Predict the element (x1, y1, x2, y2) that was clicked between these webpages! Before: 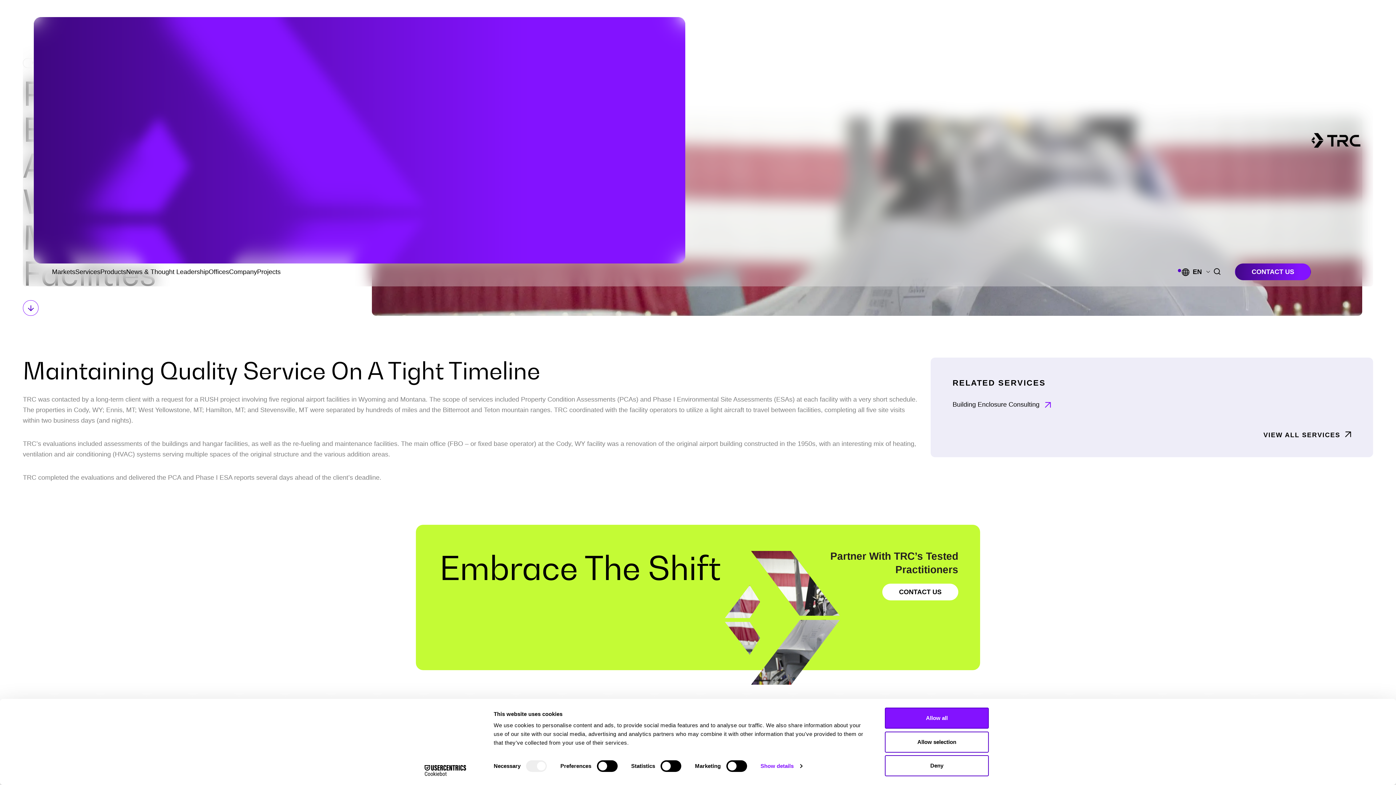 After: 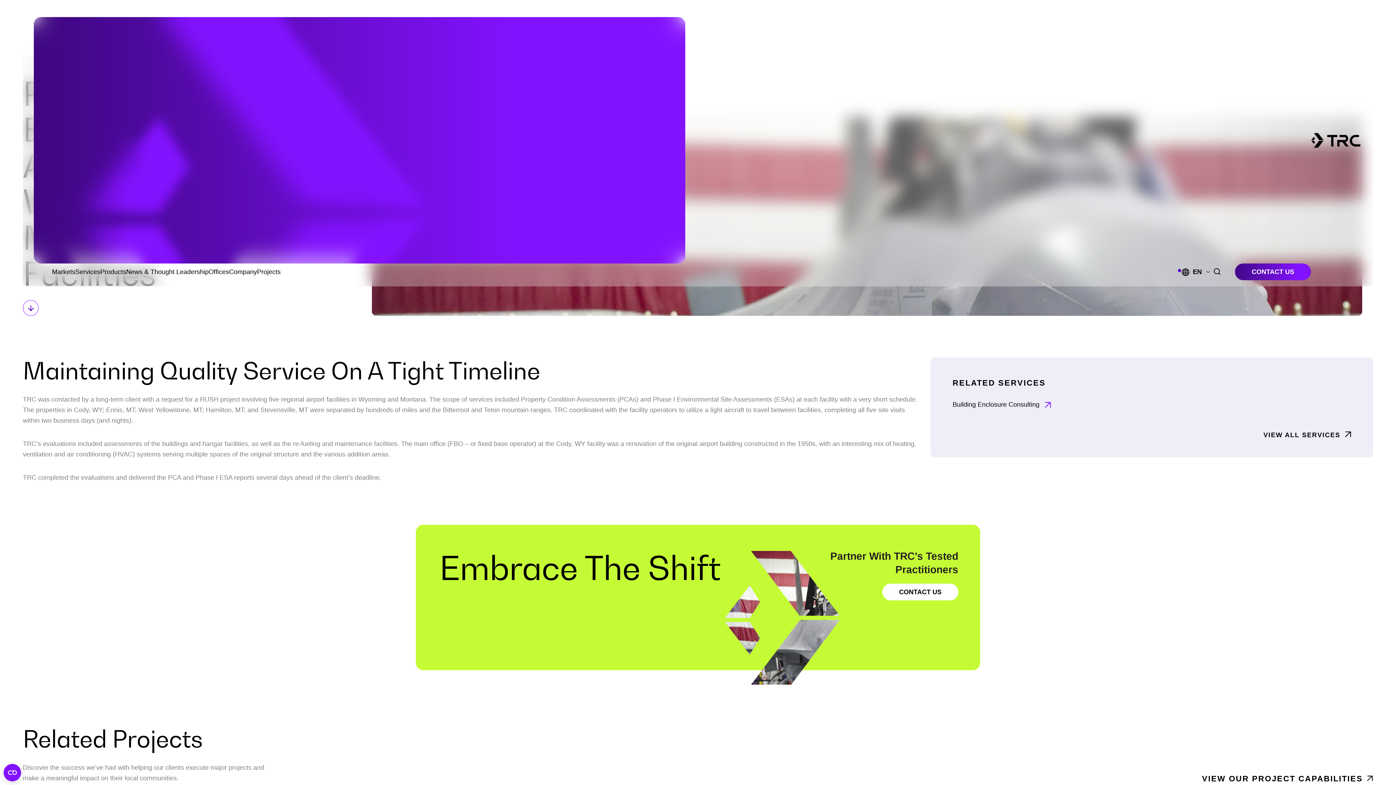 Action: label: Allow all bbox: (885, 708, 989, 729)